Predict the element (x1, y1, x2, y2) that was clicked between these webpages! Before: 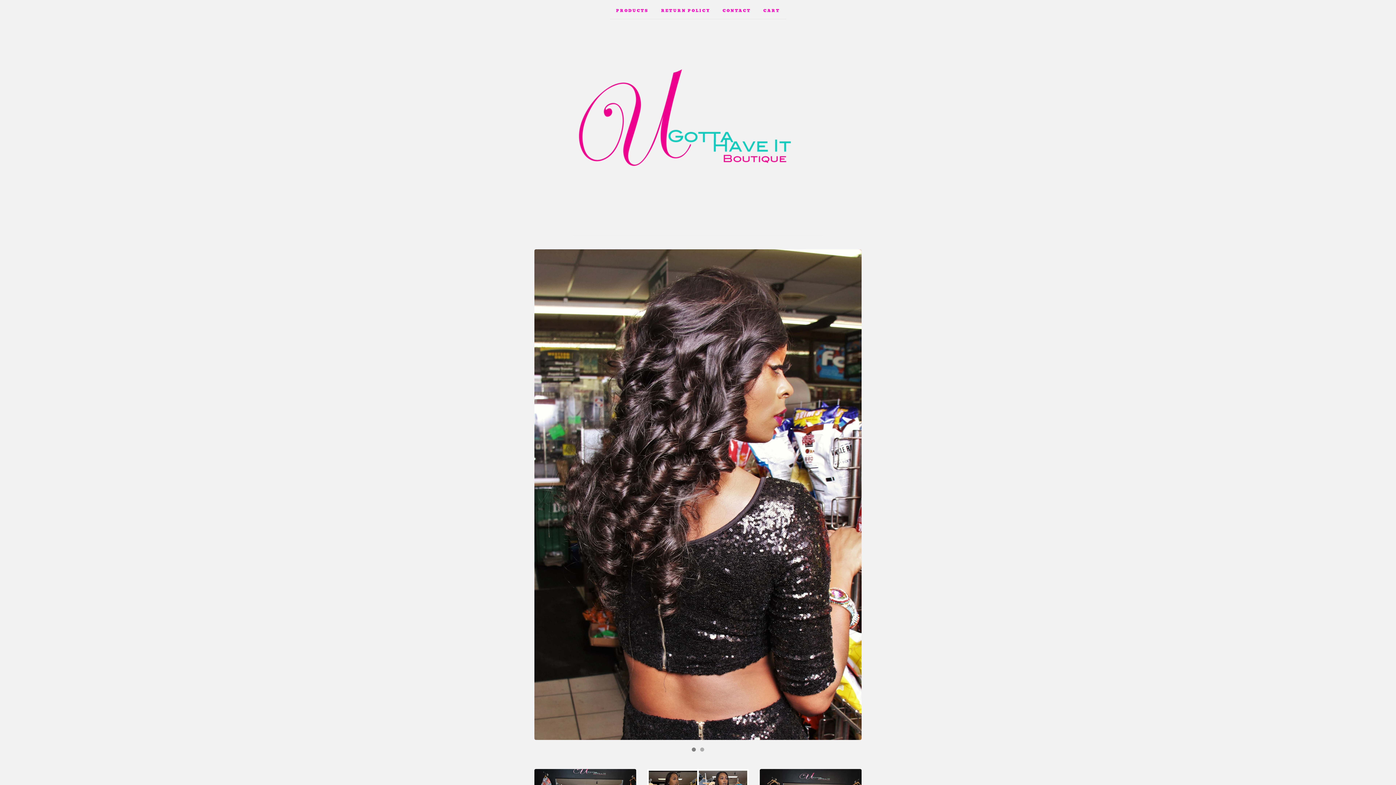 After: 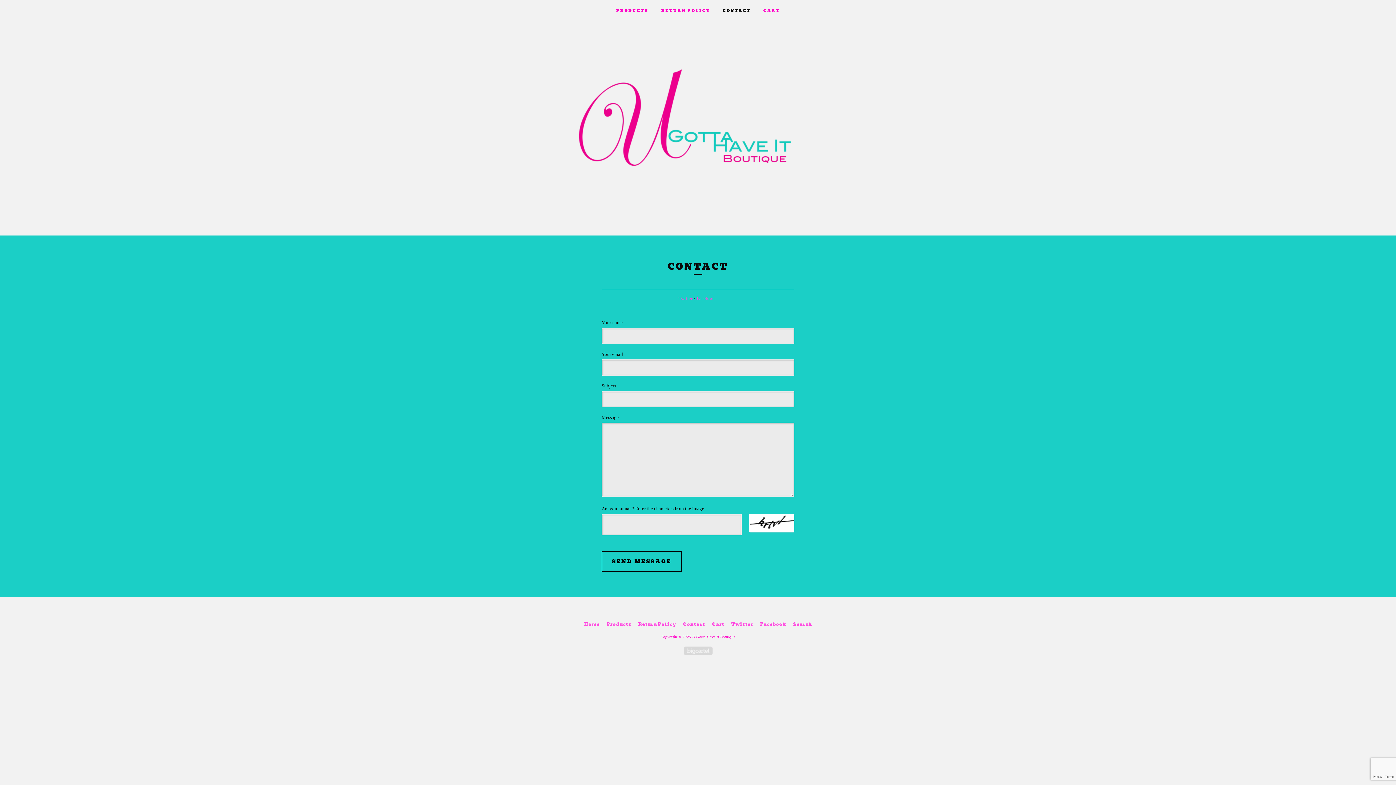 Action: label: CONTACT bbox: (716, 0, 757, 18)